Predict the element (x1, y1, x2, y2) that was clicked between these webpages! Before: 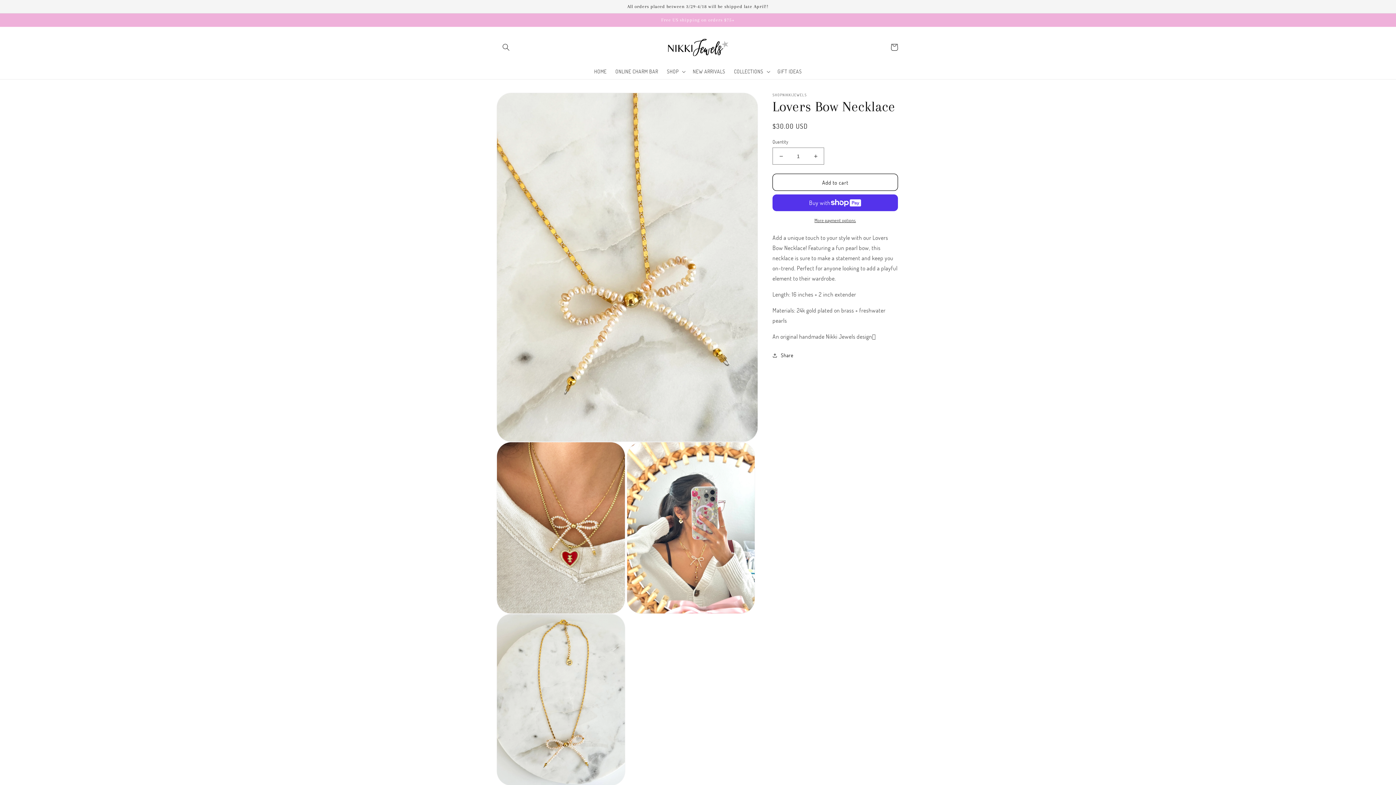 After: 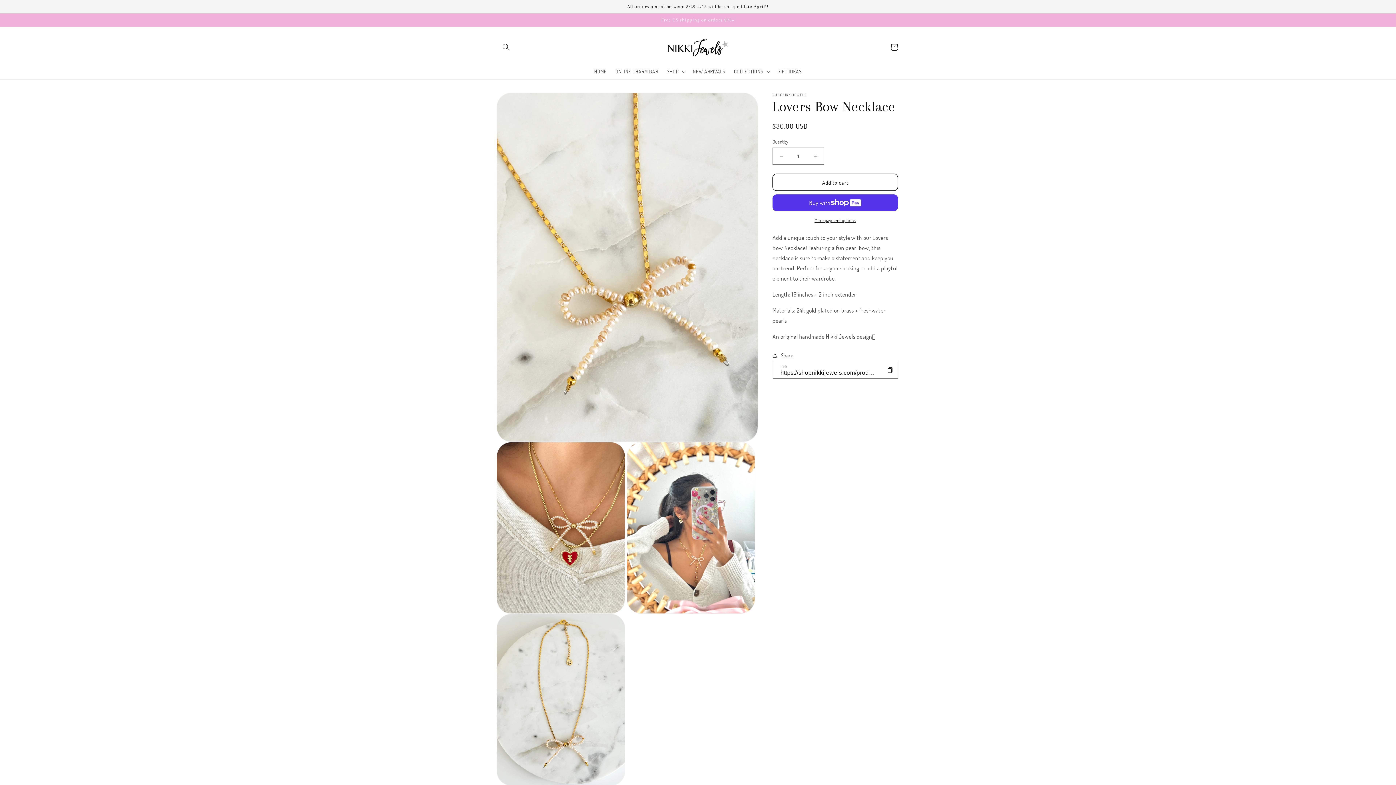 Action: bbox: (772, 350, 793, 360) label: Share